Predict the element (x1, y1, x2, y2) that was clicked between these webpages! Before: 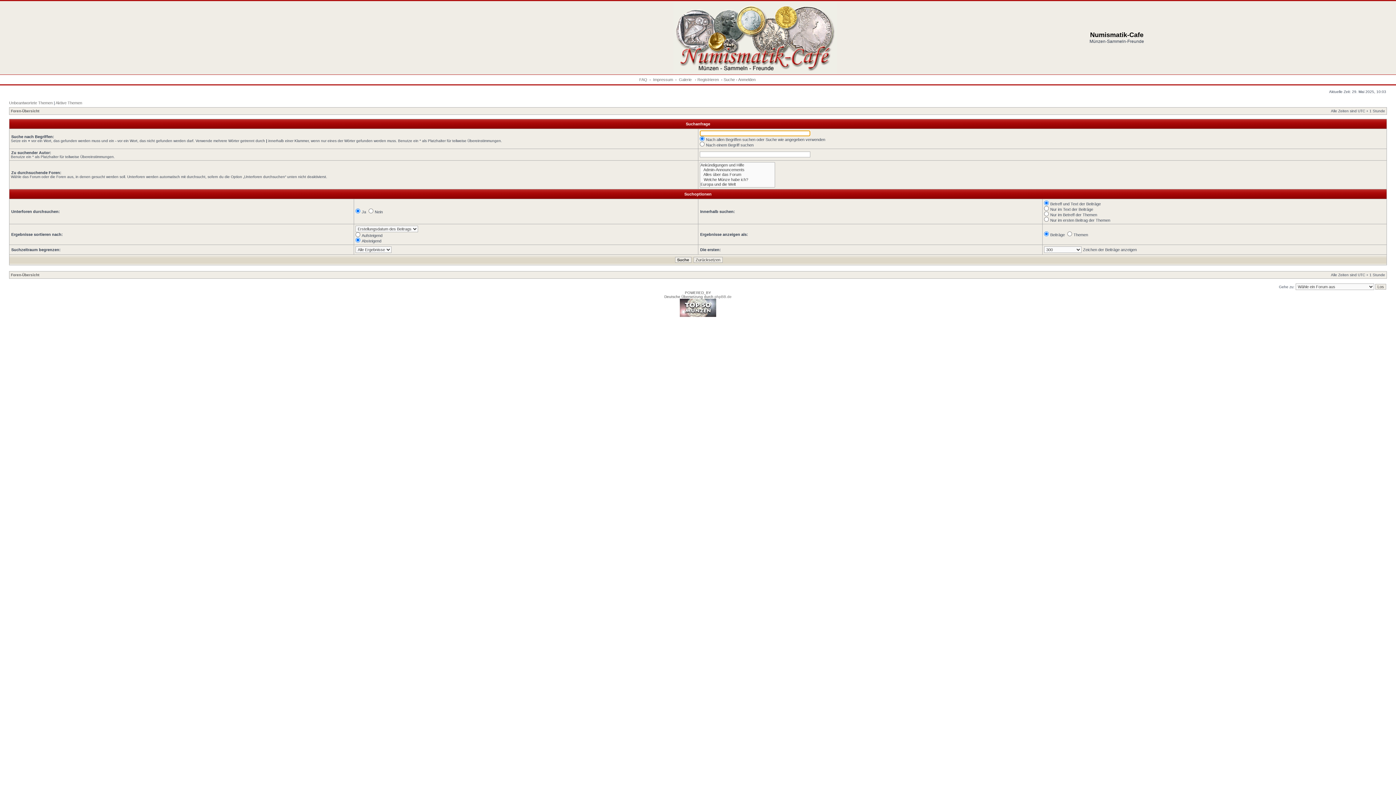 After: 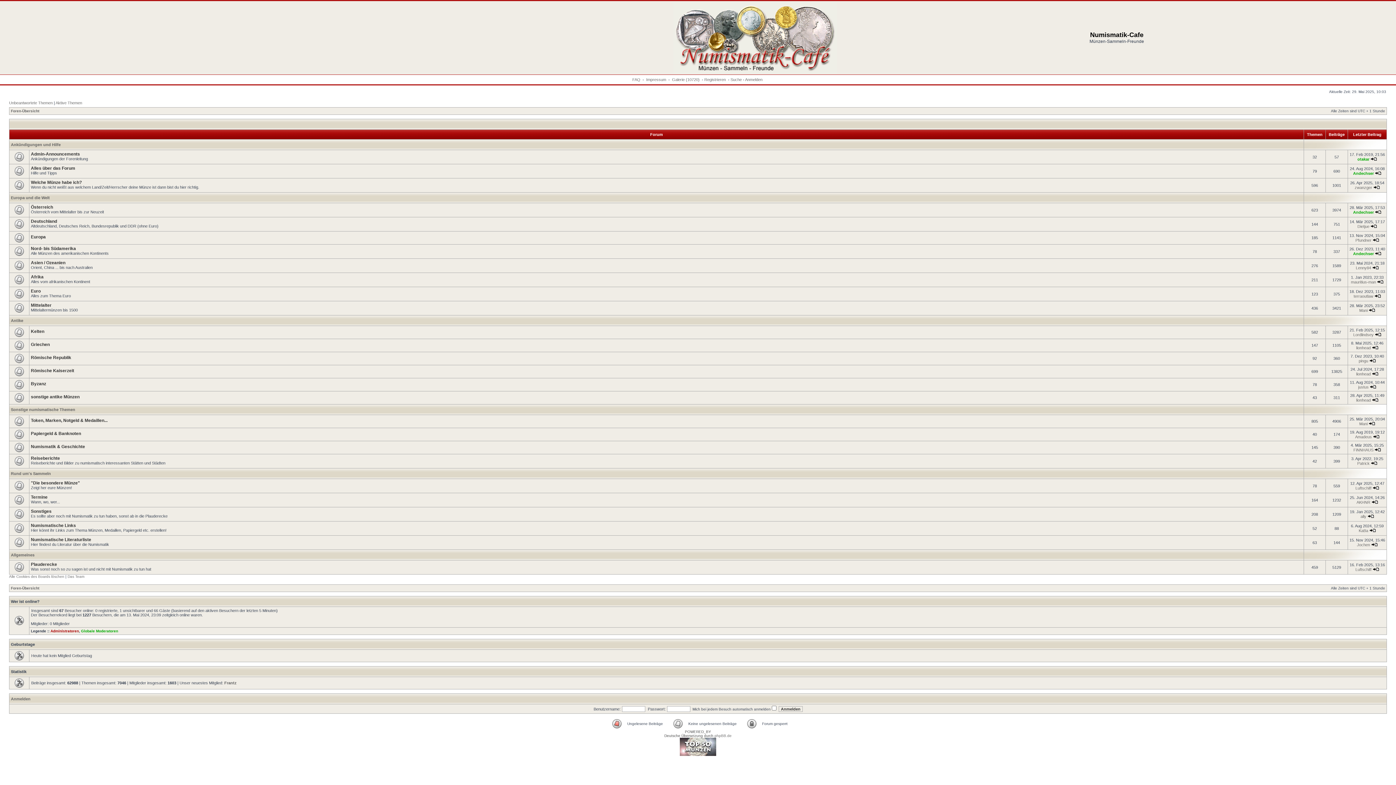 Action: bbox: (673, 70, 837, 74)